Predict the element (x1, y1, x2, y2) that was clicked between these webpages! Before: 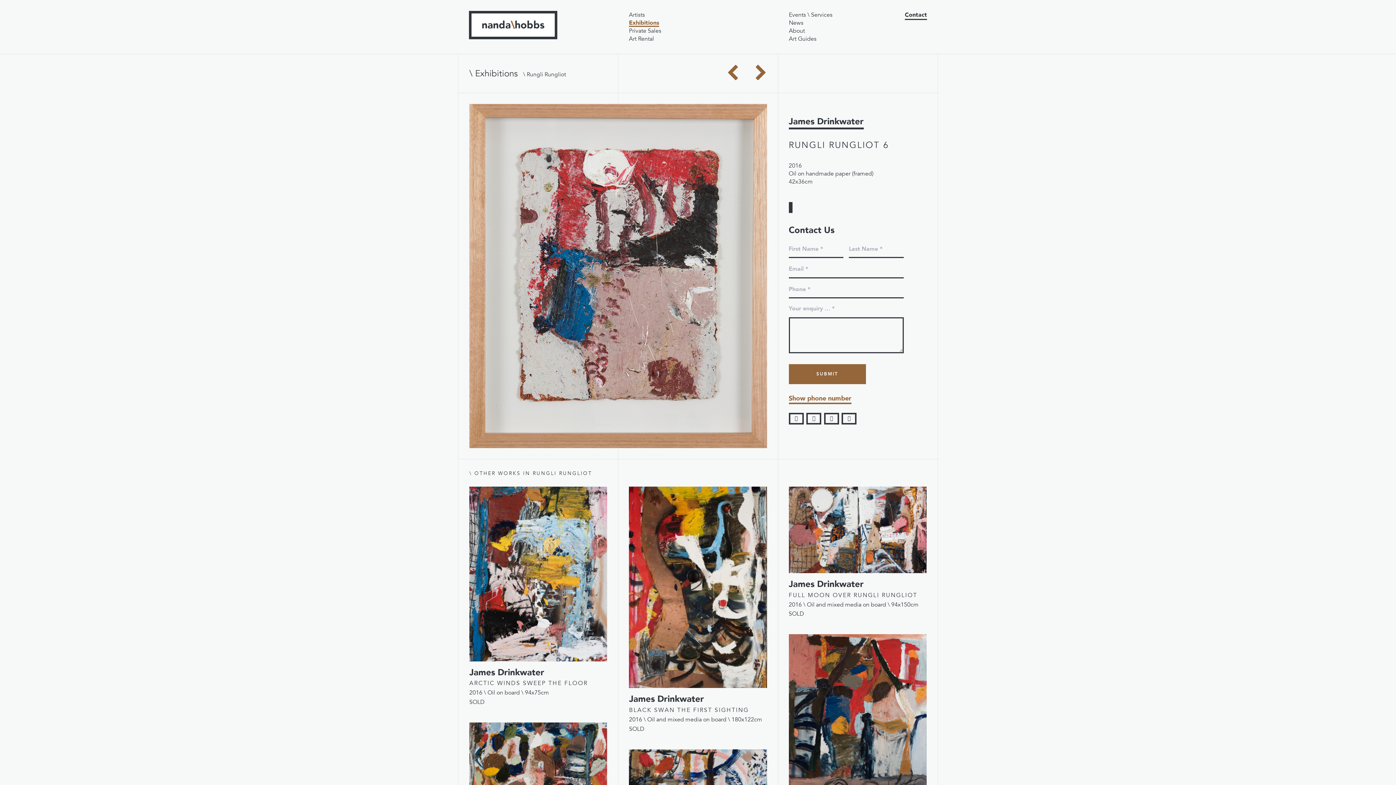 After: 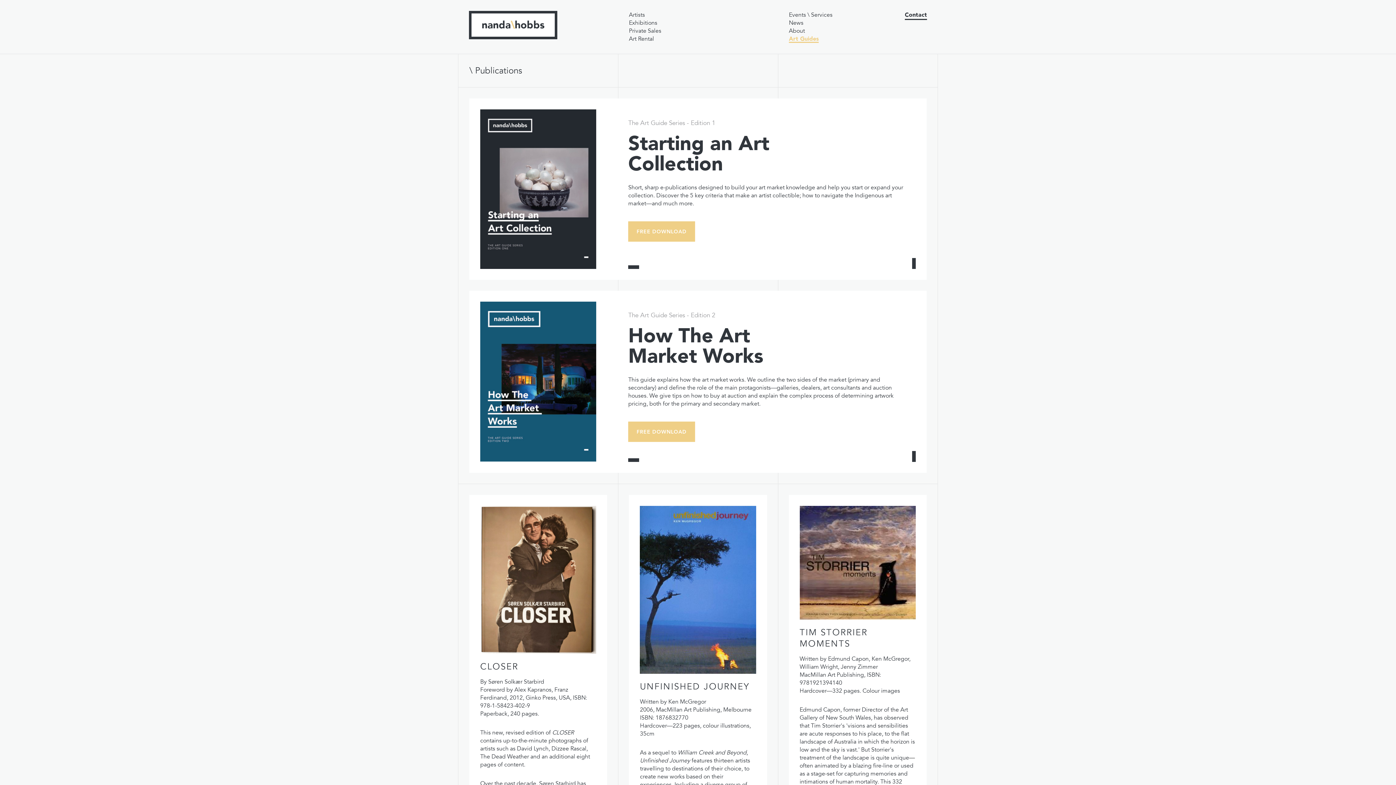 Action: label: Art Guides bbox: (789, 34, 816, 42)